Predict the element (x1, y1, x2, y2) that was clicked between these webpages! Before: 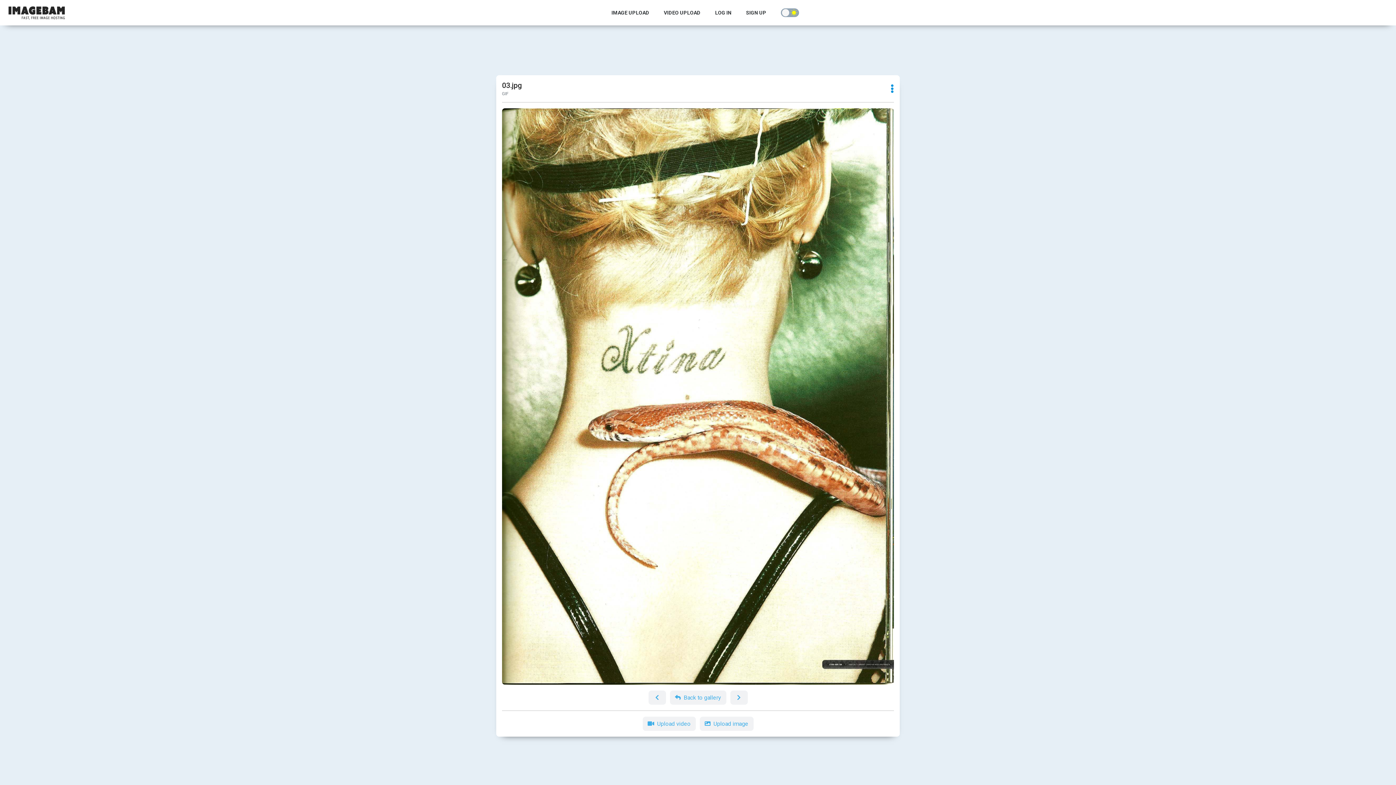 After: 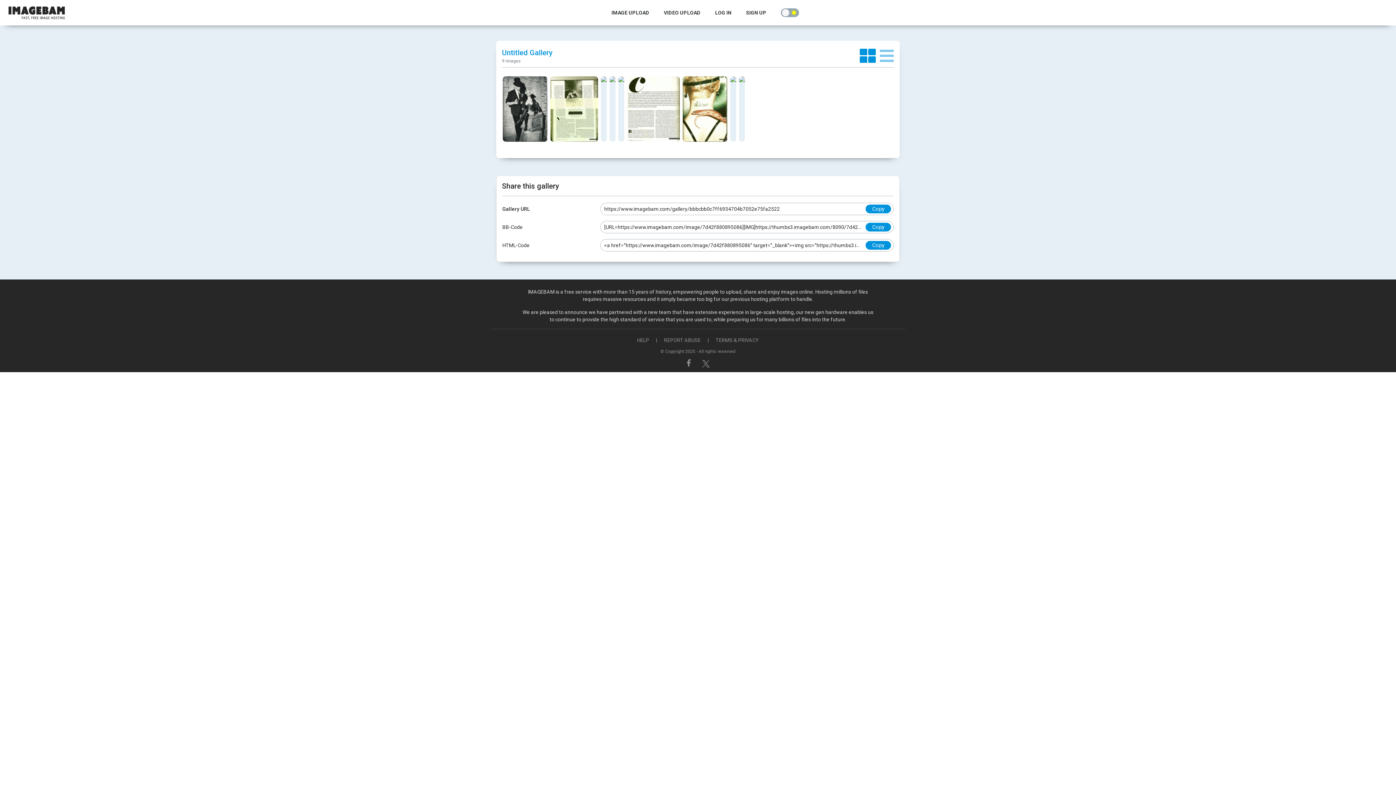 Action: bbox: (670, 690, 726, 705) label: Back to gallery